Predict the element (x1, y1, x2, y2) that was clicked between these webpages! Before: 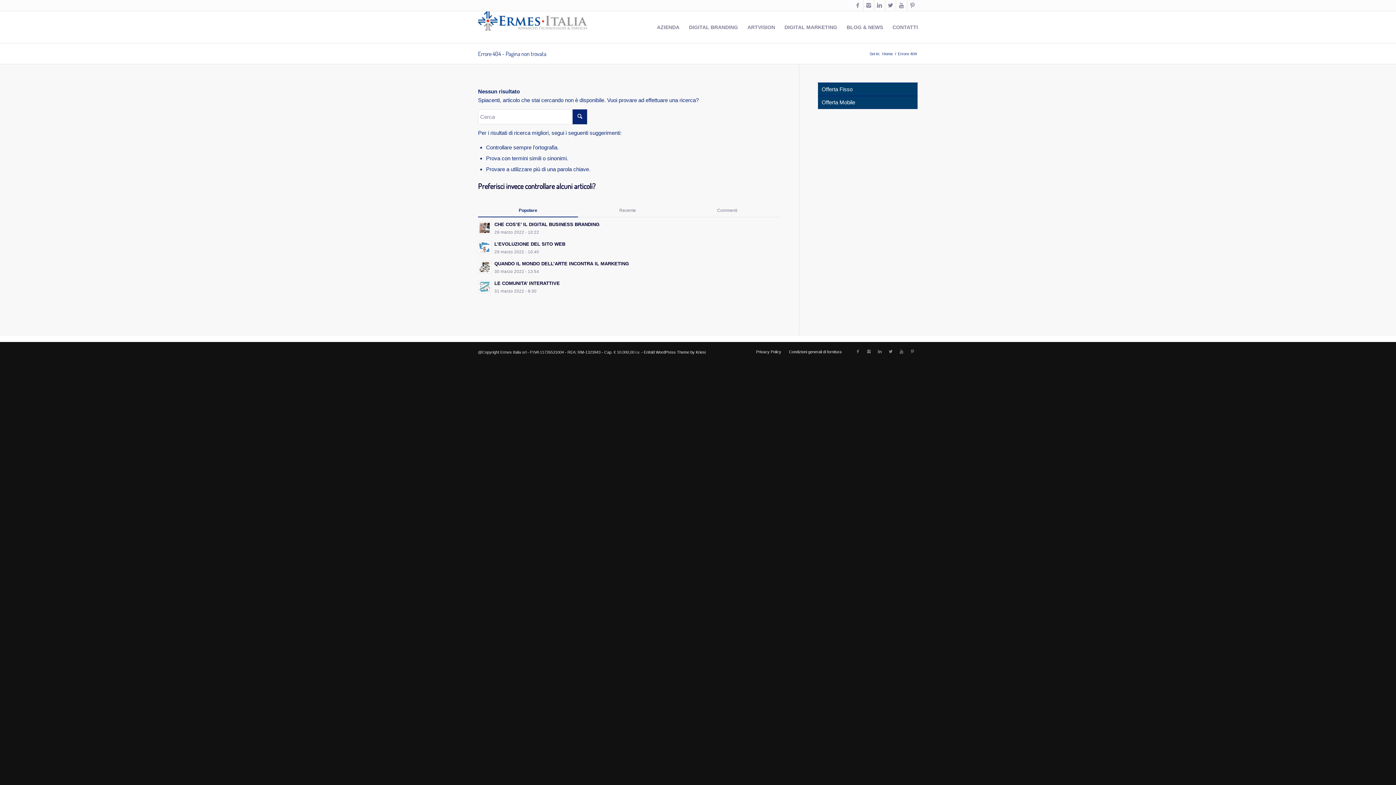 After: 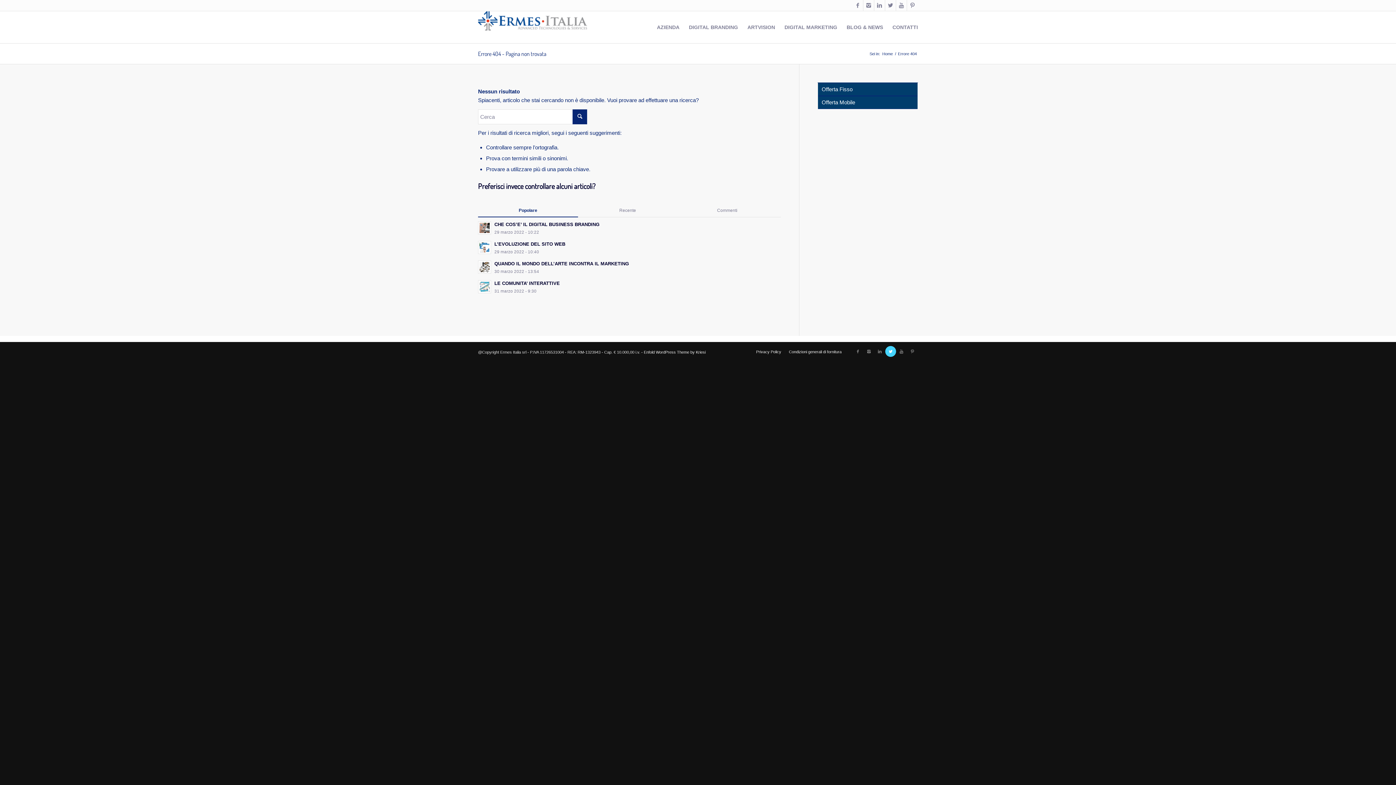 Action: bbox: (885, 346, 896, 357)